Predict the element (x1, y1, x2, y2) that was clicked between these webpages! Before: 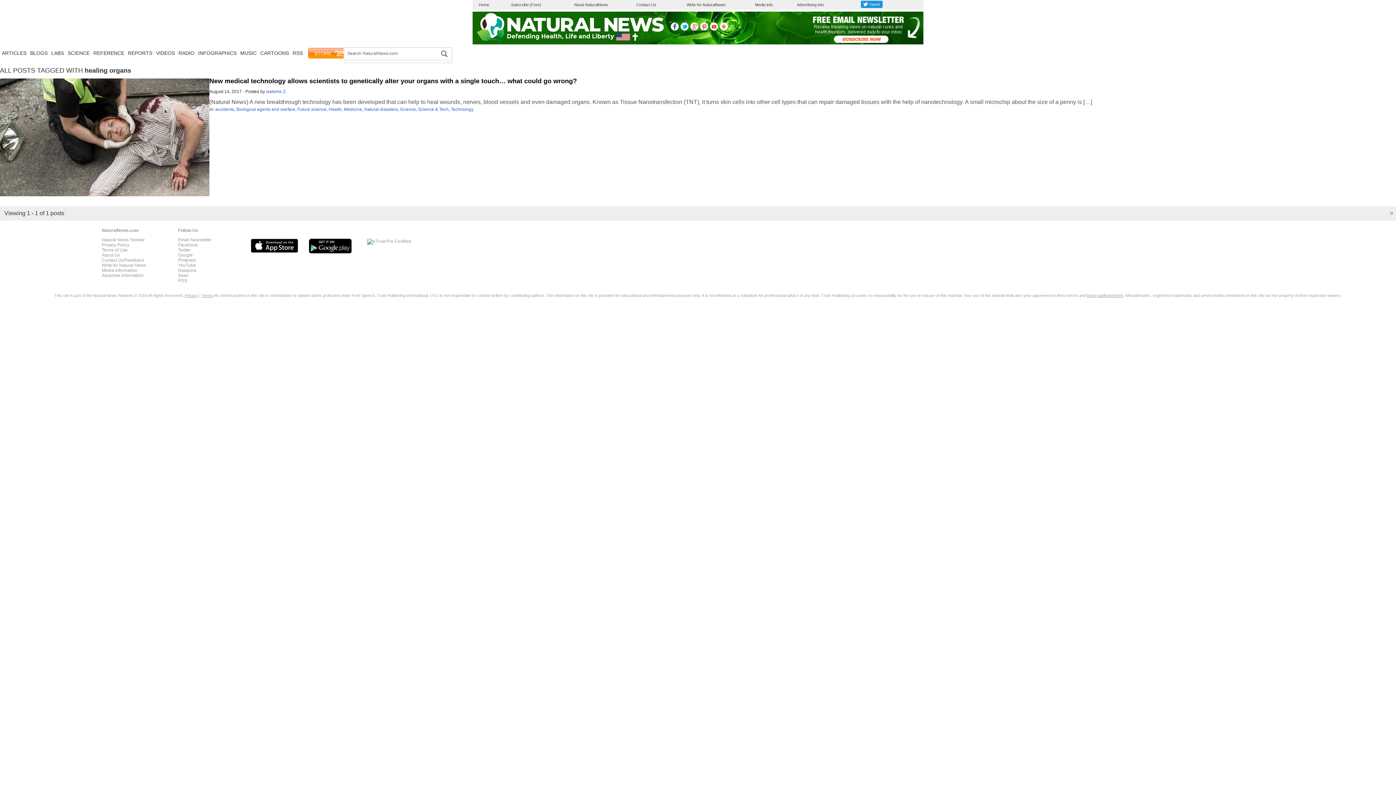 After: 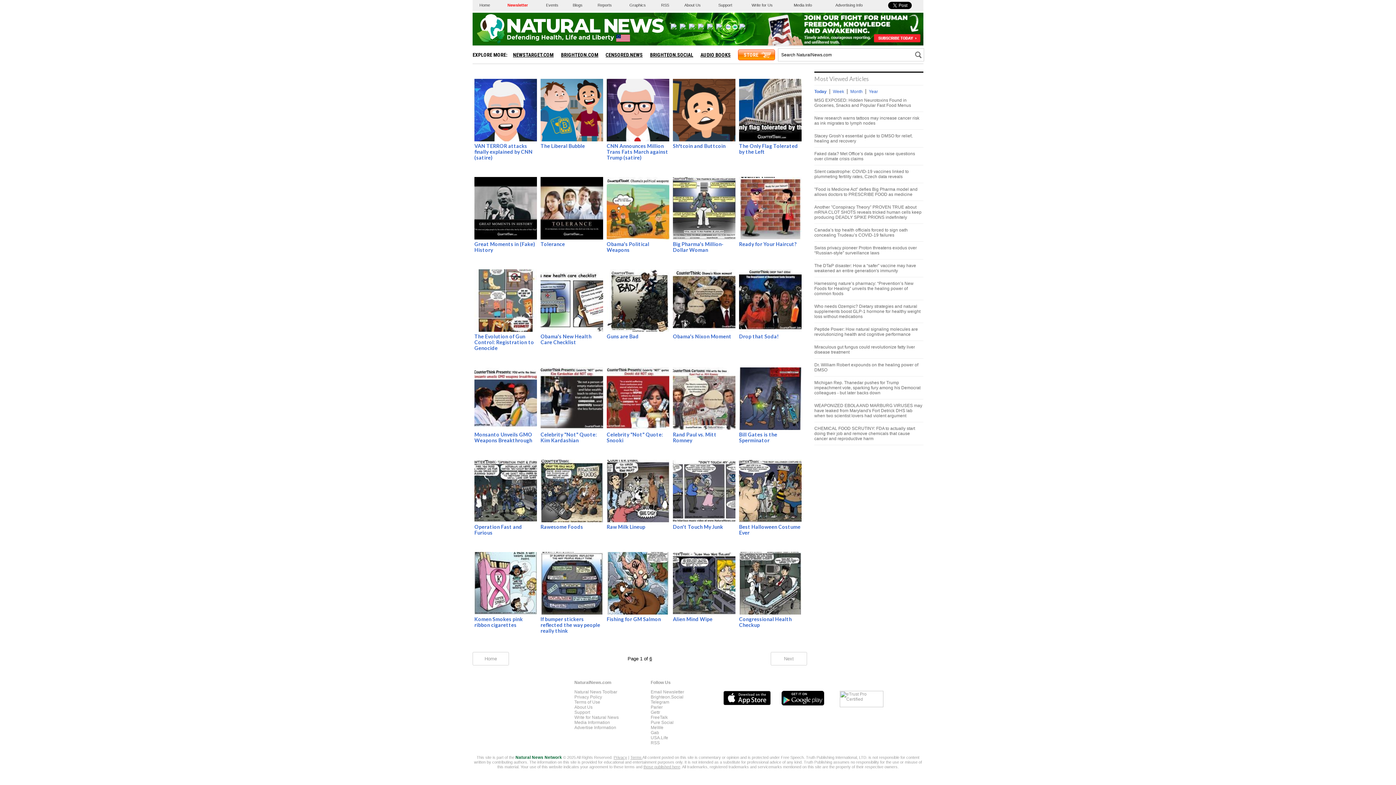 Action: bbox: (260, 50, 289, 56) label: CARTOONS